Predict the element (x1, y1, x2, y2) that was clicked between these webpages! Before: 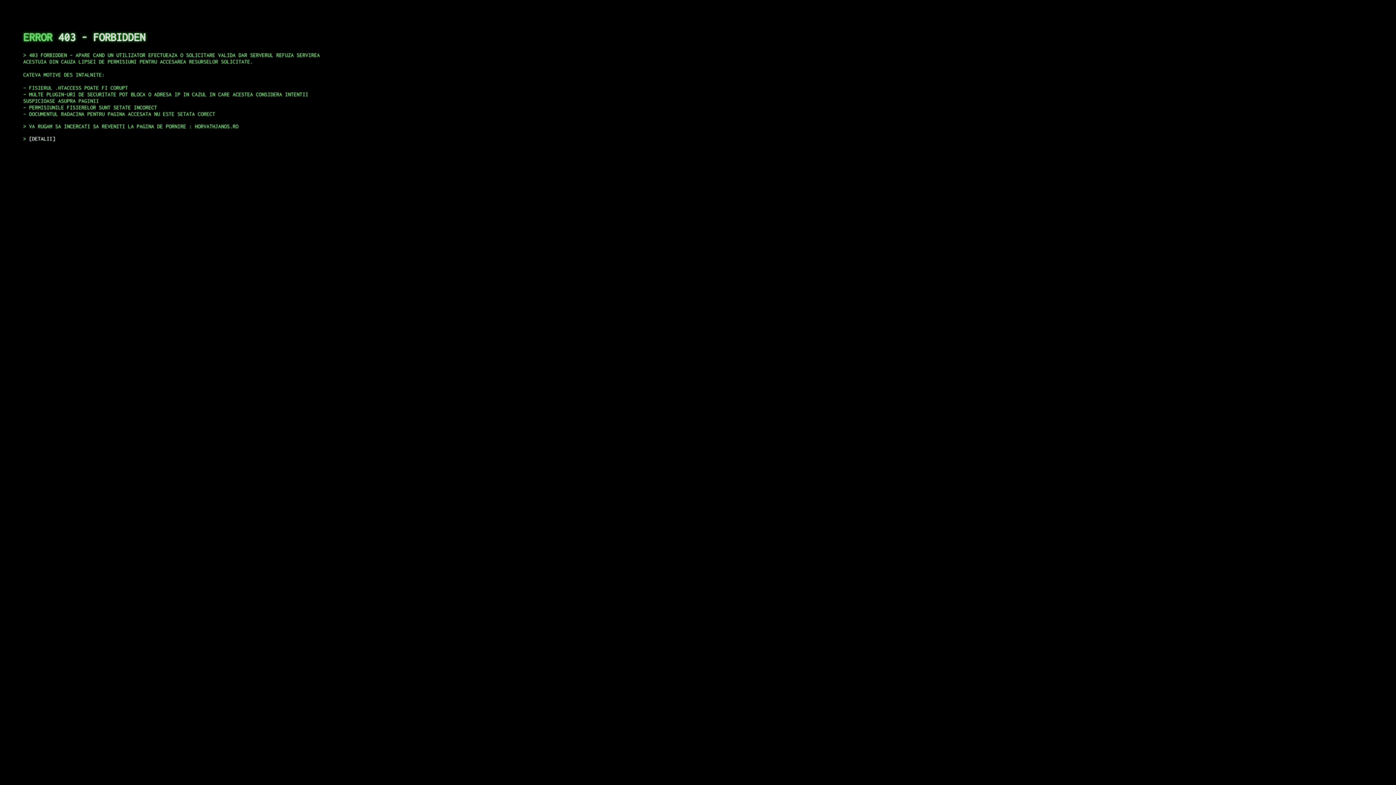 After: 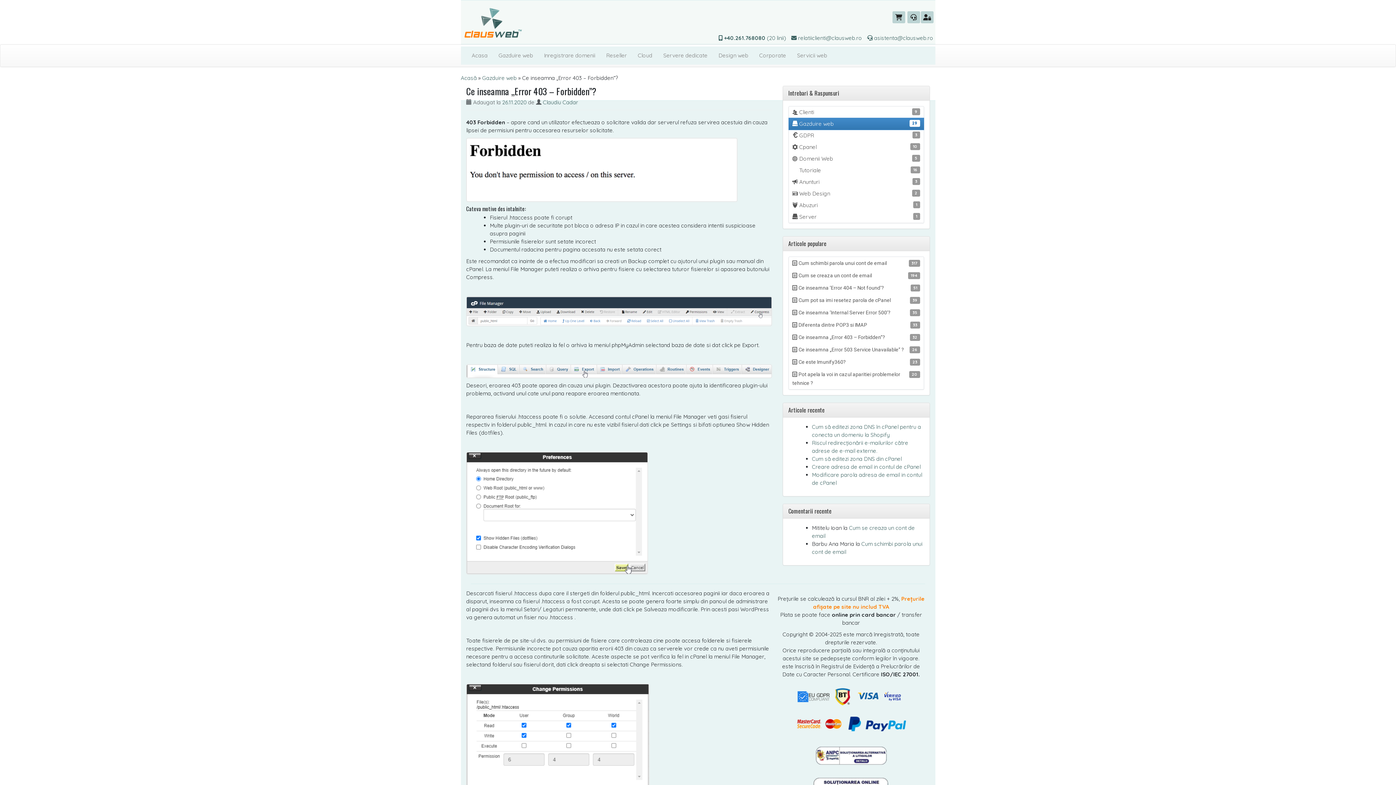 Action: bbox: (29, 135, 55, 141) label: DETALII